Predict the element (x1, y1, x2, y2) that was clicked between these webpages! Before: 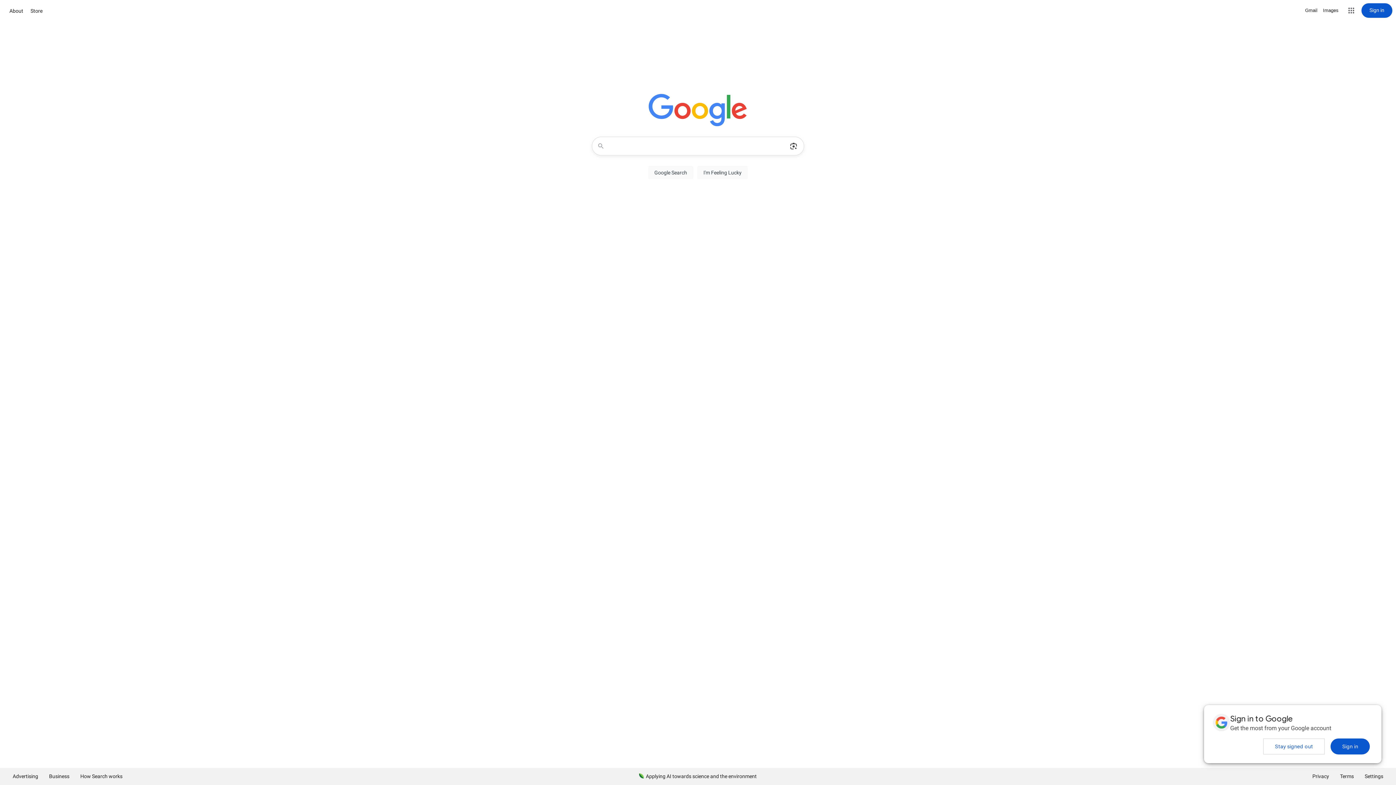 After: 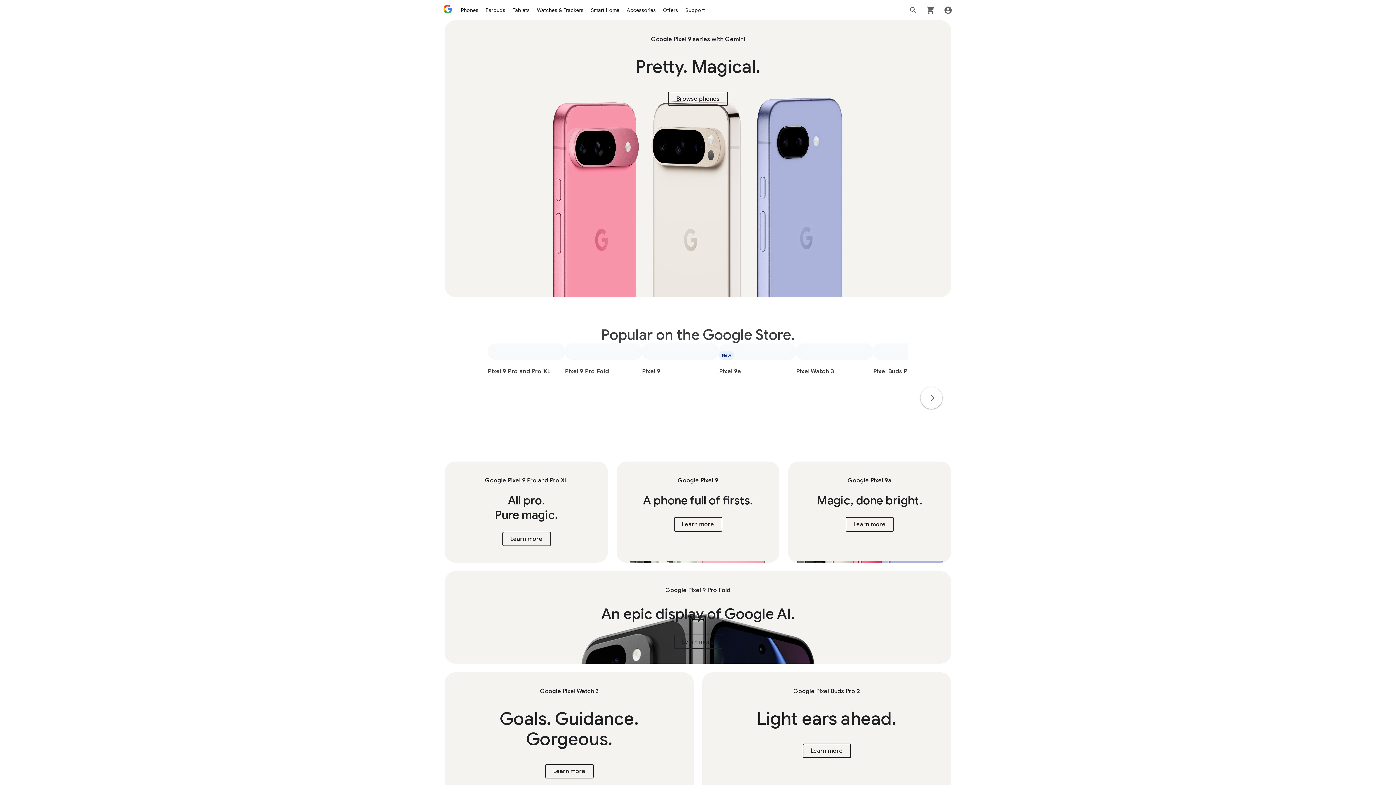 Action: bbox: (28, 6, 44, 15) label: Store